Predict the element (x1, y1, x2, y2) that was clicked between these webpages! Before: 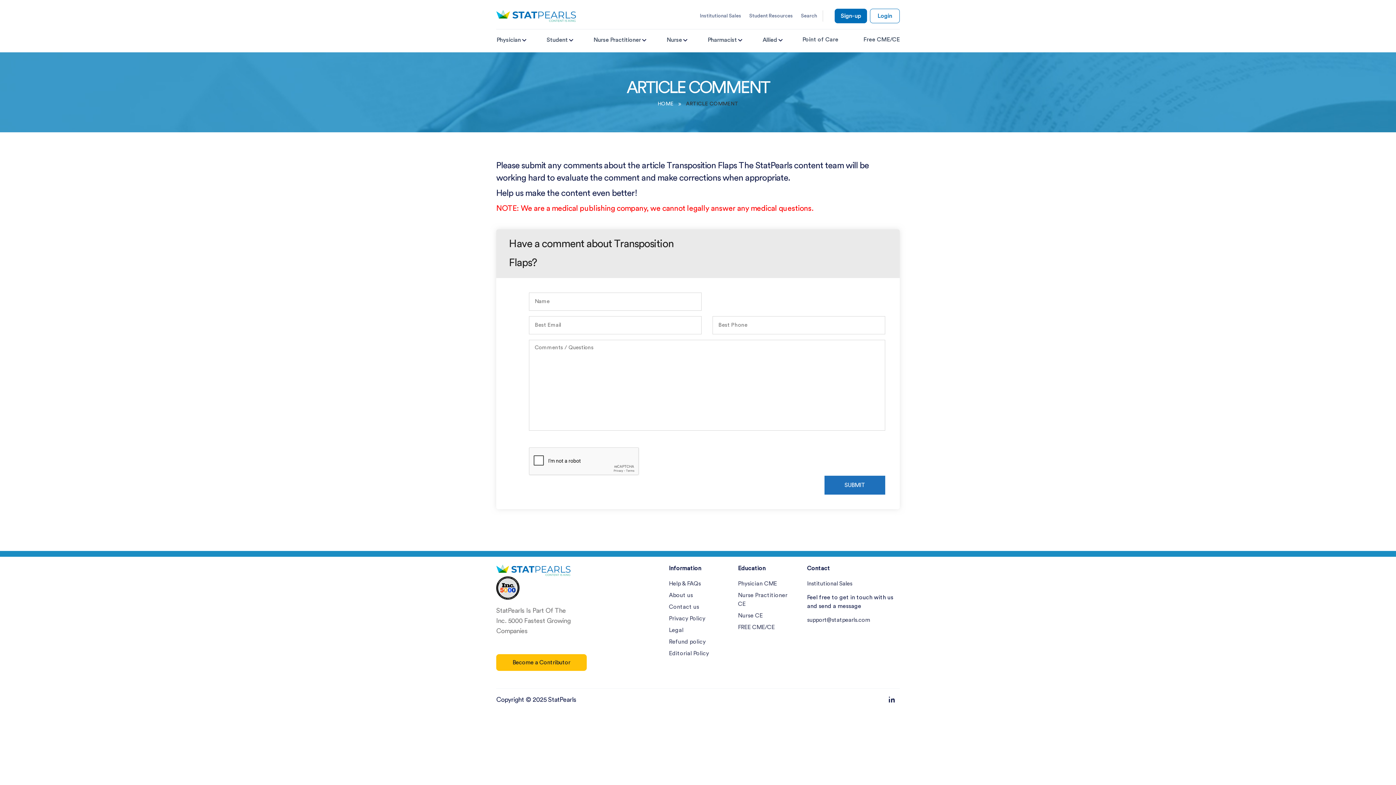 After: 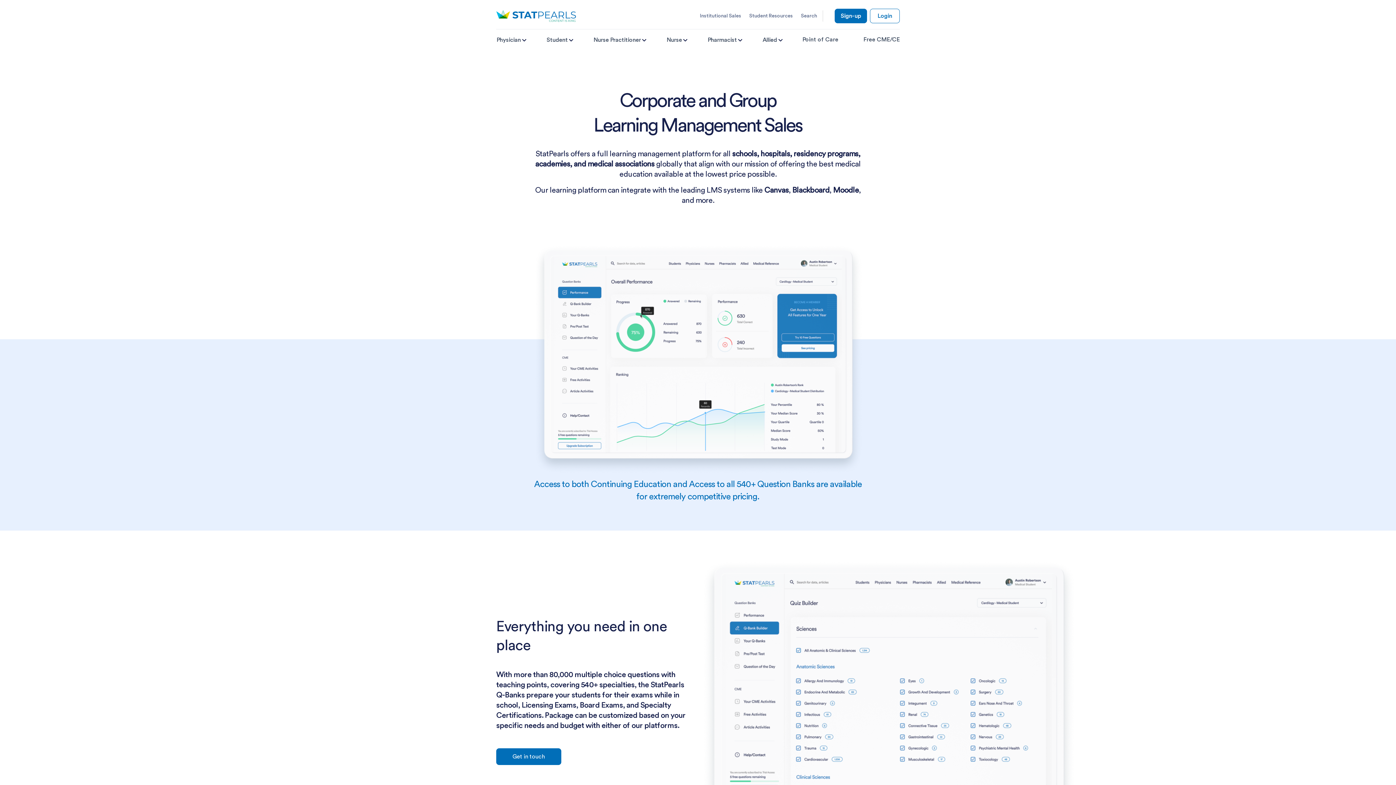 Action: bbox: (807, 581, 852, 586) label: Institutional Sales